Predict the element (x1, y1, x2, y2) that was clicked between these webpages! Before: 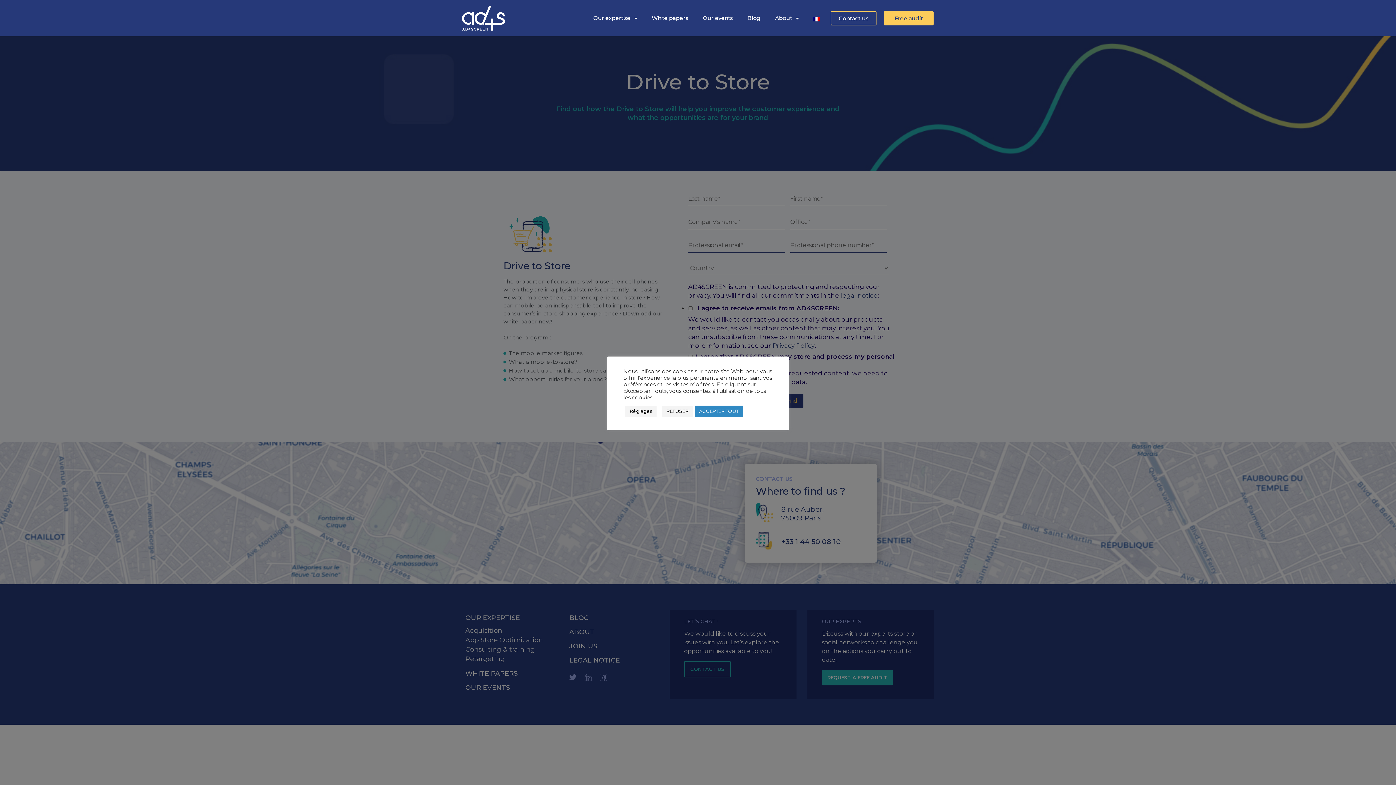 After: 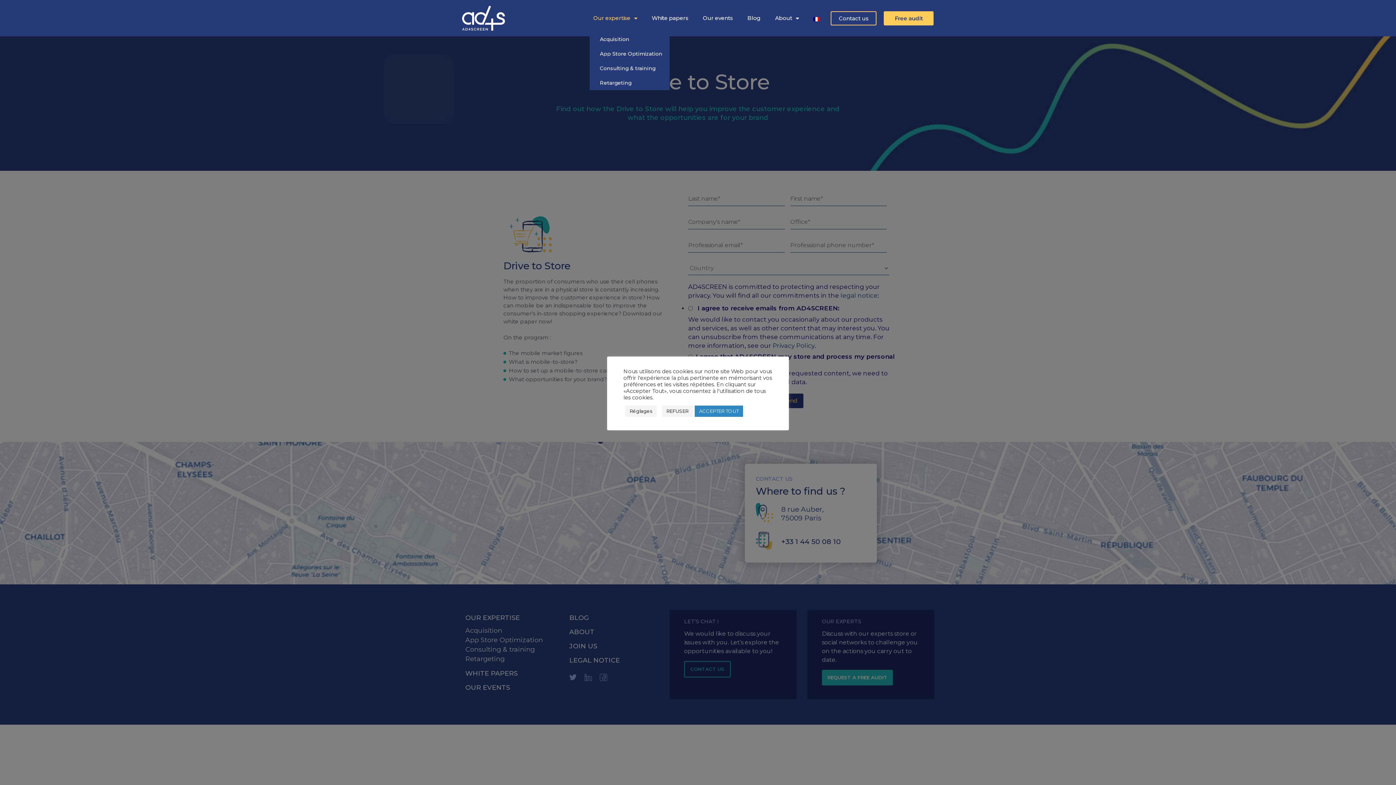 Action: bbox: (589, 12, 641, 24) label: Our expertise